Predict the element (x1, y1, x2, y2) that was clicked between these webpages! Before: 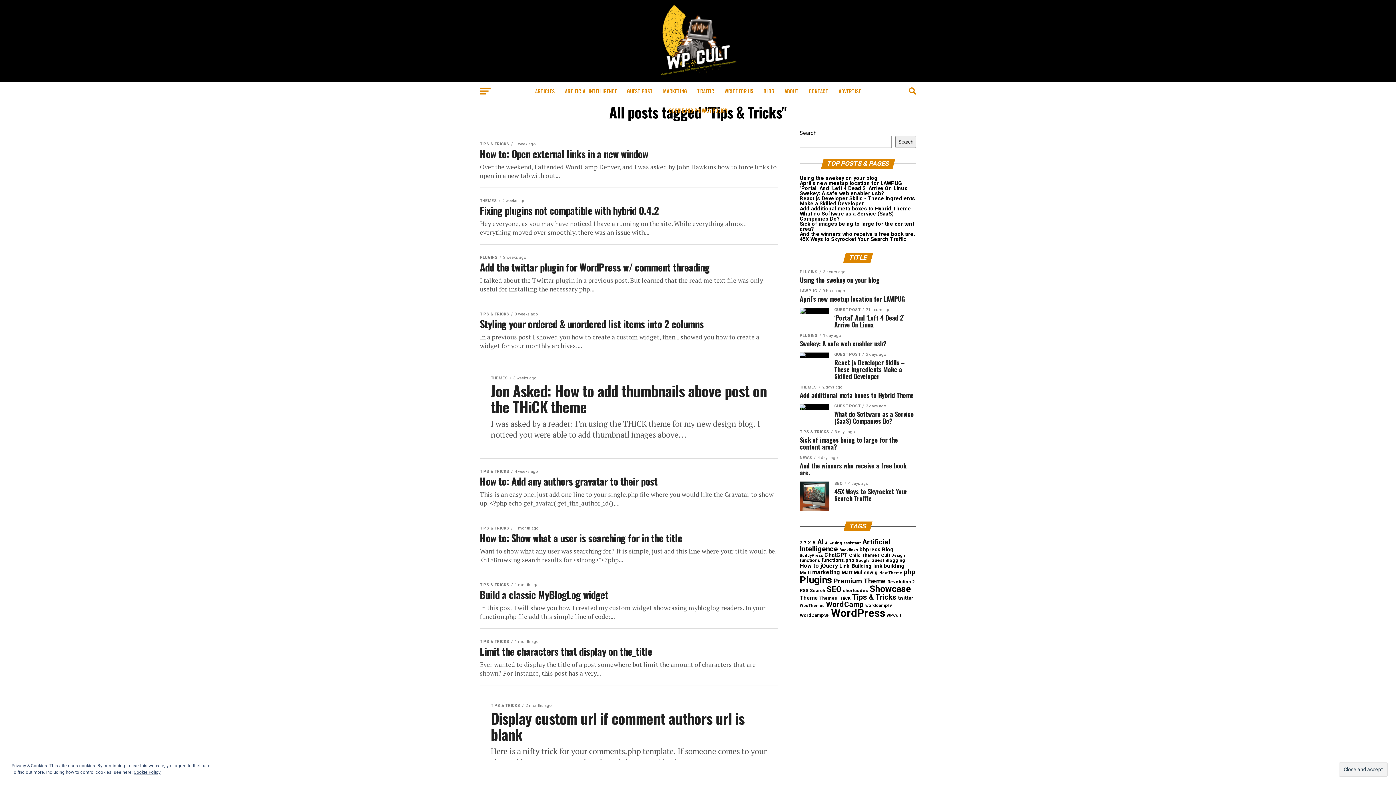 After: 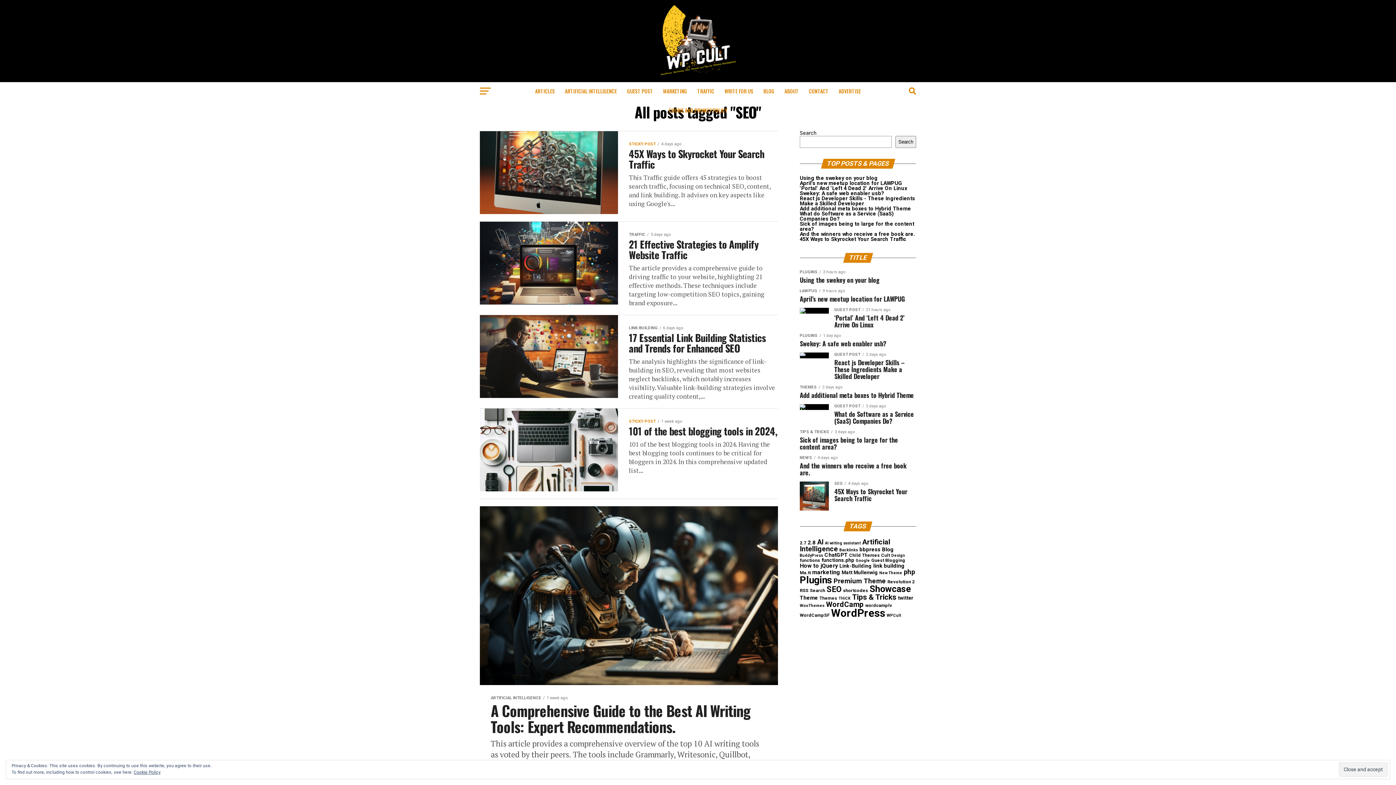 Action: label: SEO (17 items) bbox: (826, 585, 841, 594)